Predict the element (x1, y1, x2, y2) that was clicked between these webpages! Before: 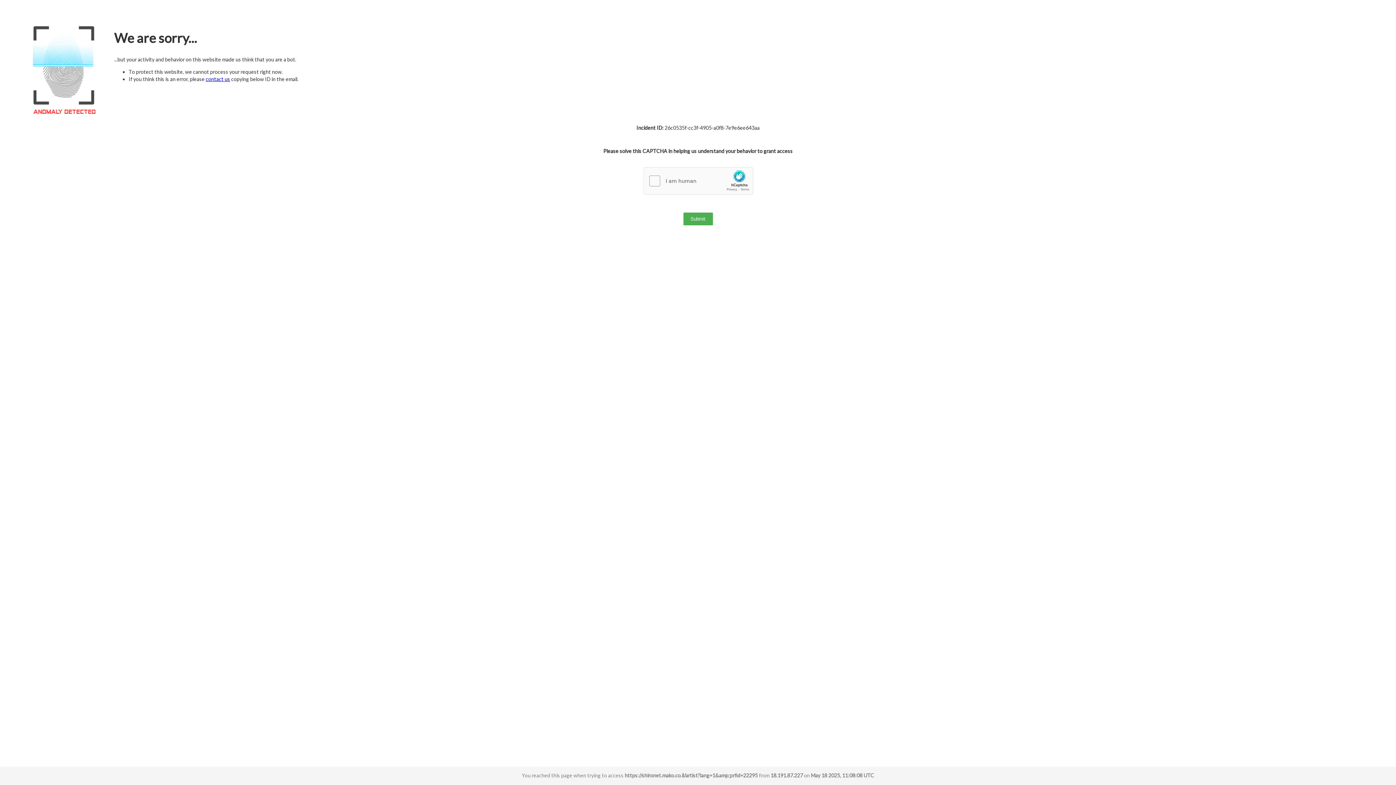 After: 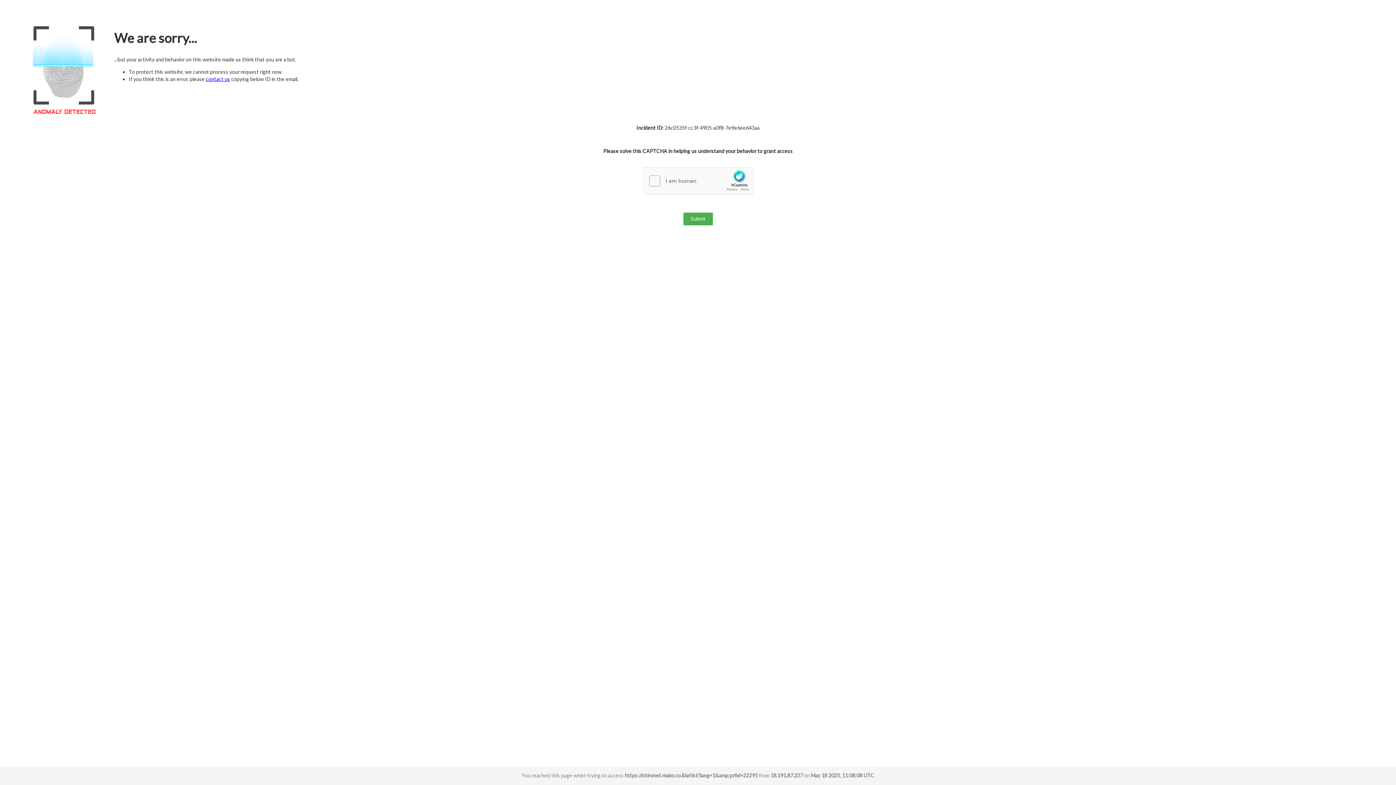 Action: label: contact us bbox: (205, 76, 230, 82)